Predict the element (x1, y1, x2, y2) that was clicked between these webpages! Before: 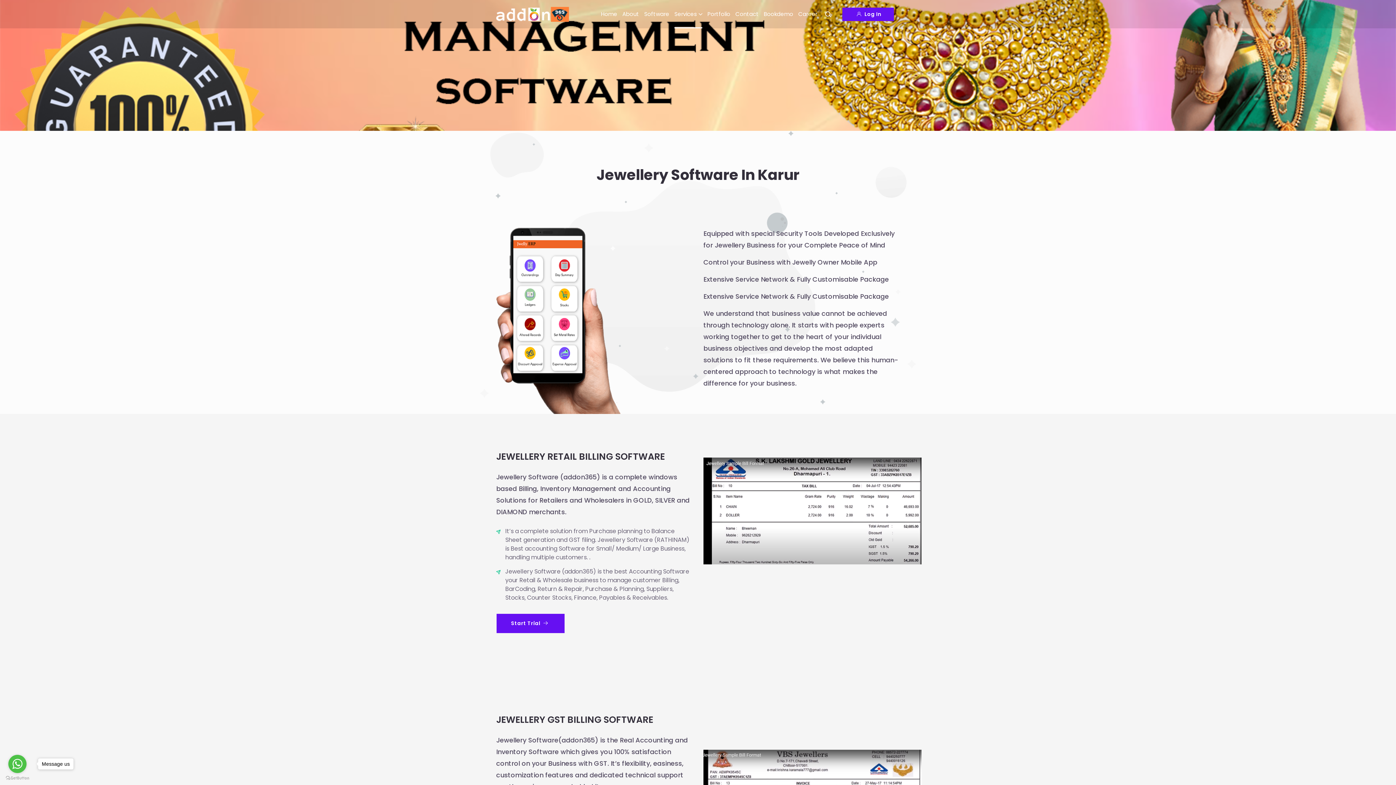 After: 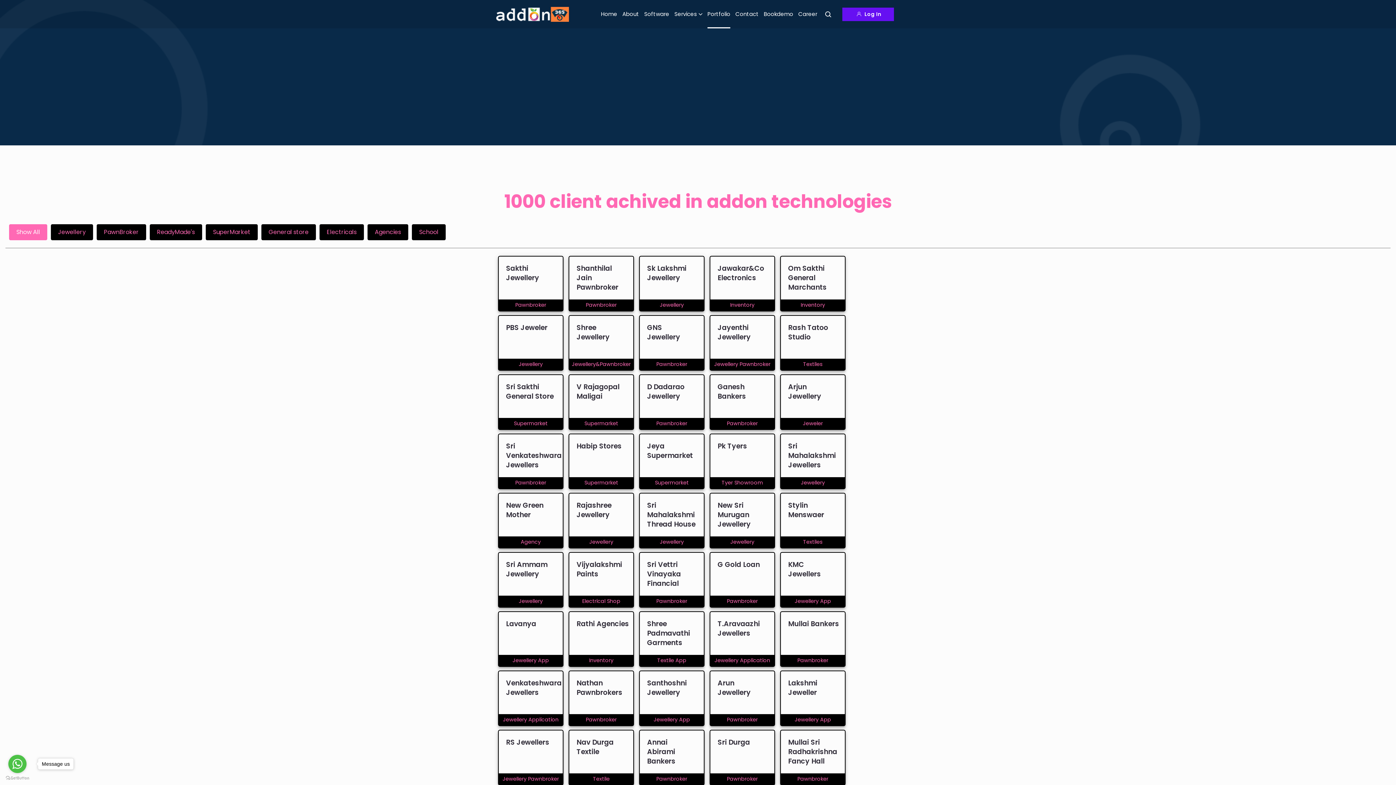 Action: label: Portfolio bbox: (707, 0, 730, 28)